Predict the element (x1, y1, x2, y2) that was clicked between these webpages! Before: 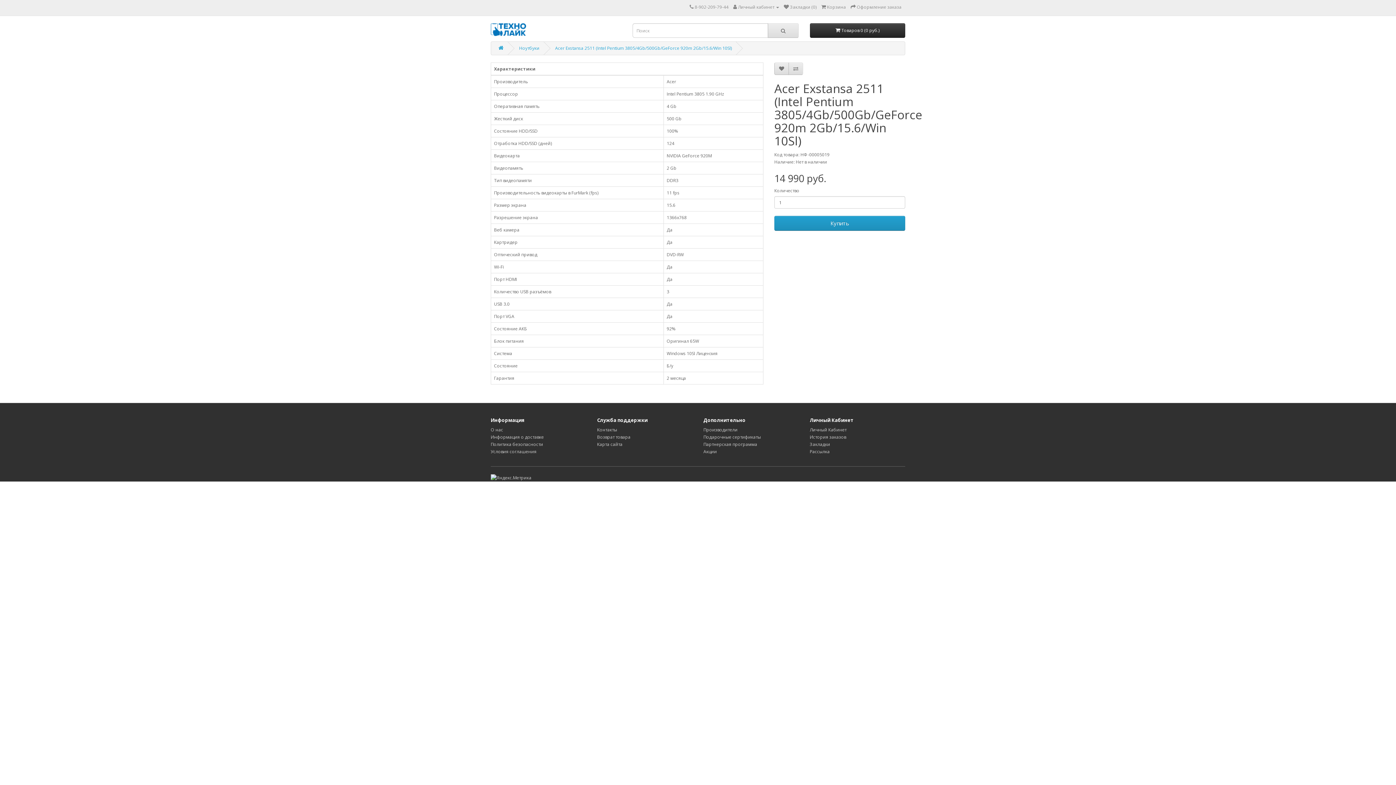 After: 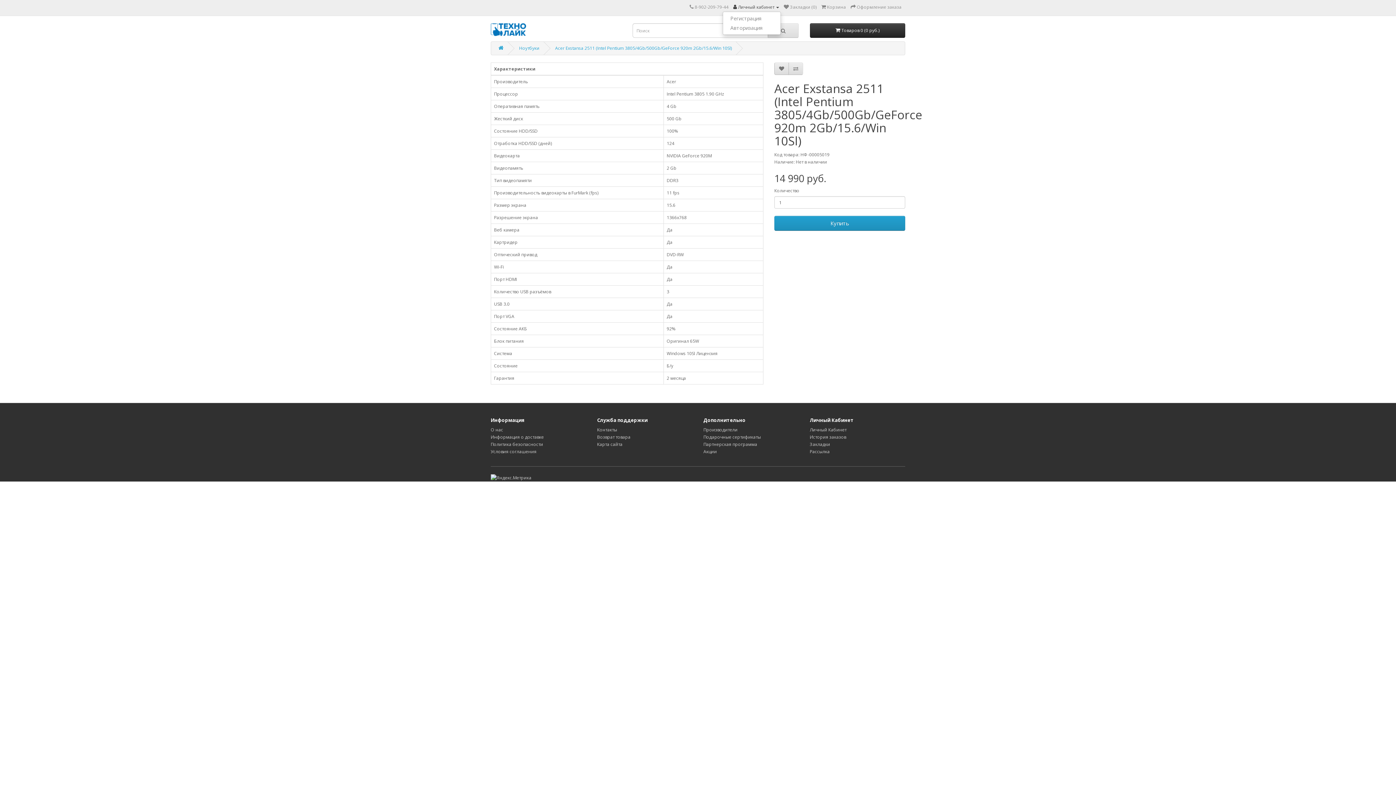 Action: bbox: (733, 4, 779, 10) label:  Личный кабинет 